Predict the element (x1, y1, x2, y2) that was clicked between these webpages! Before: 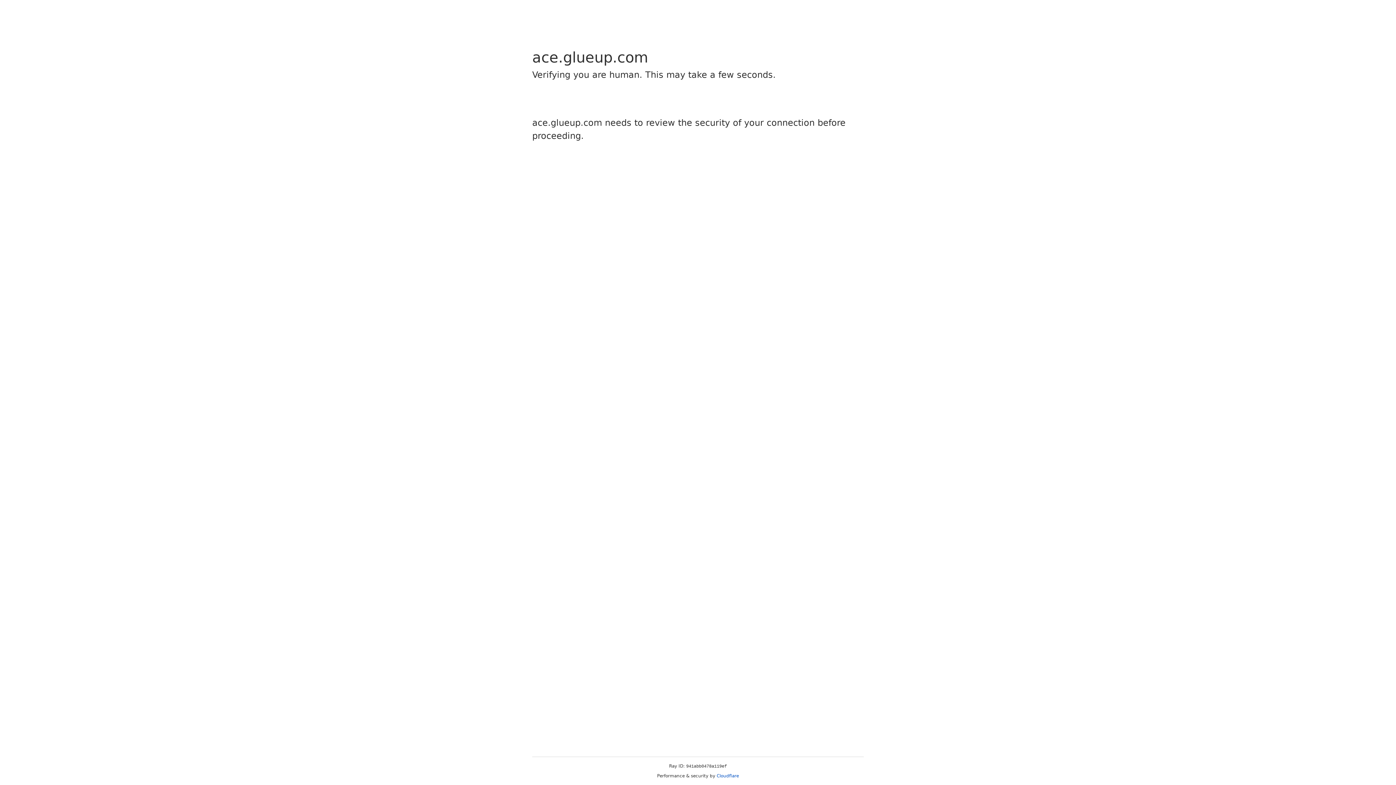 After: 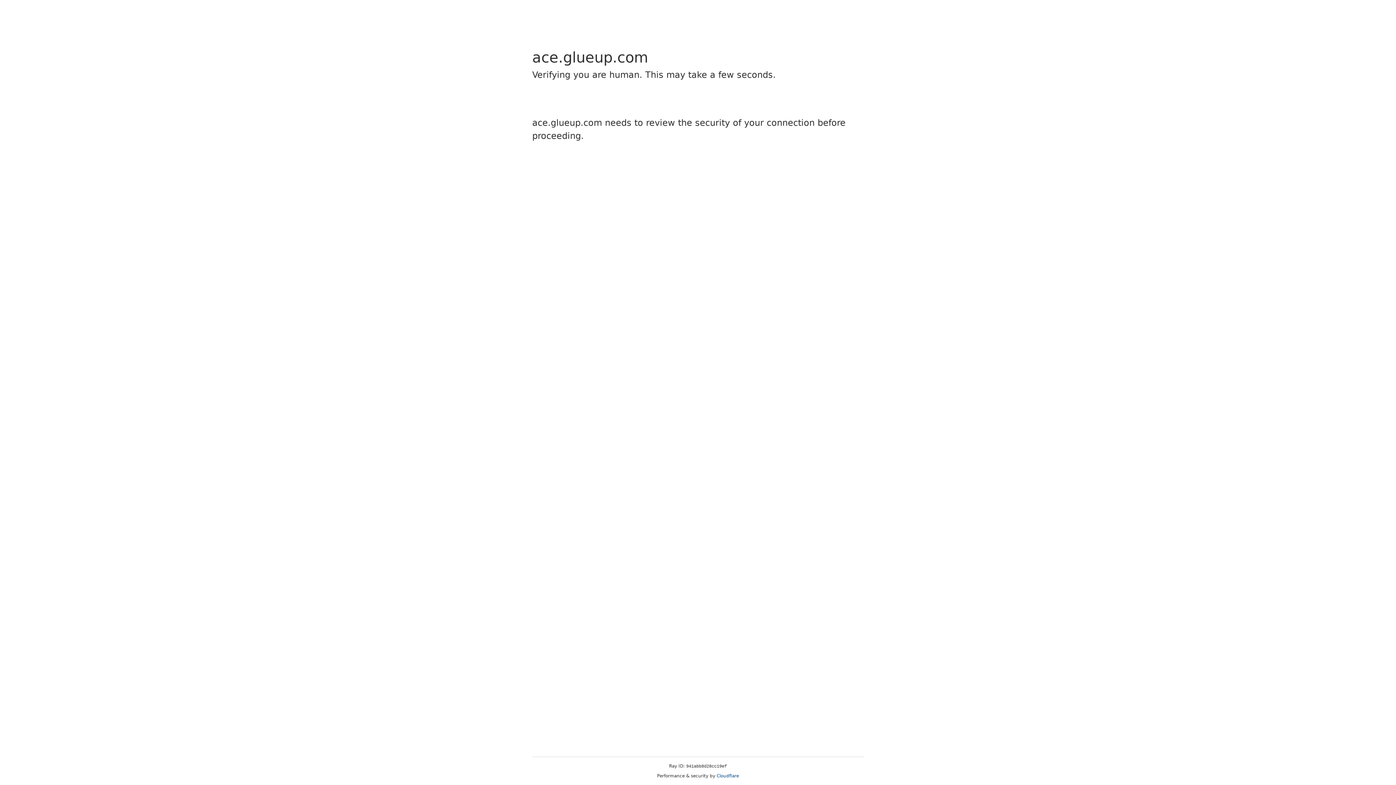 Action: label: Cloudflare bbox: (716, 773, 739, 778)